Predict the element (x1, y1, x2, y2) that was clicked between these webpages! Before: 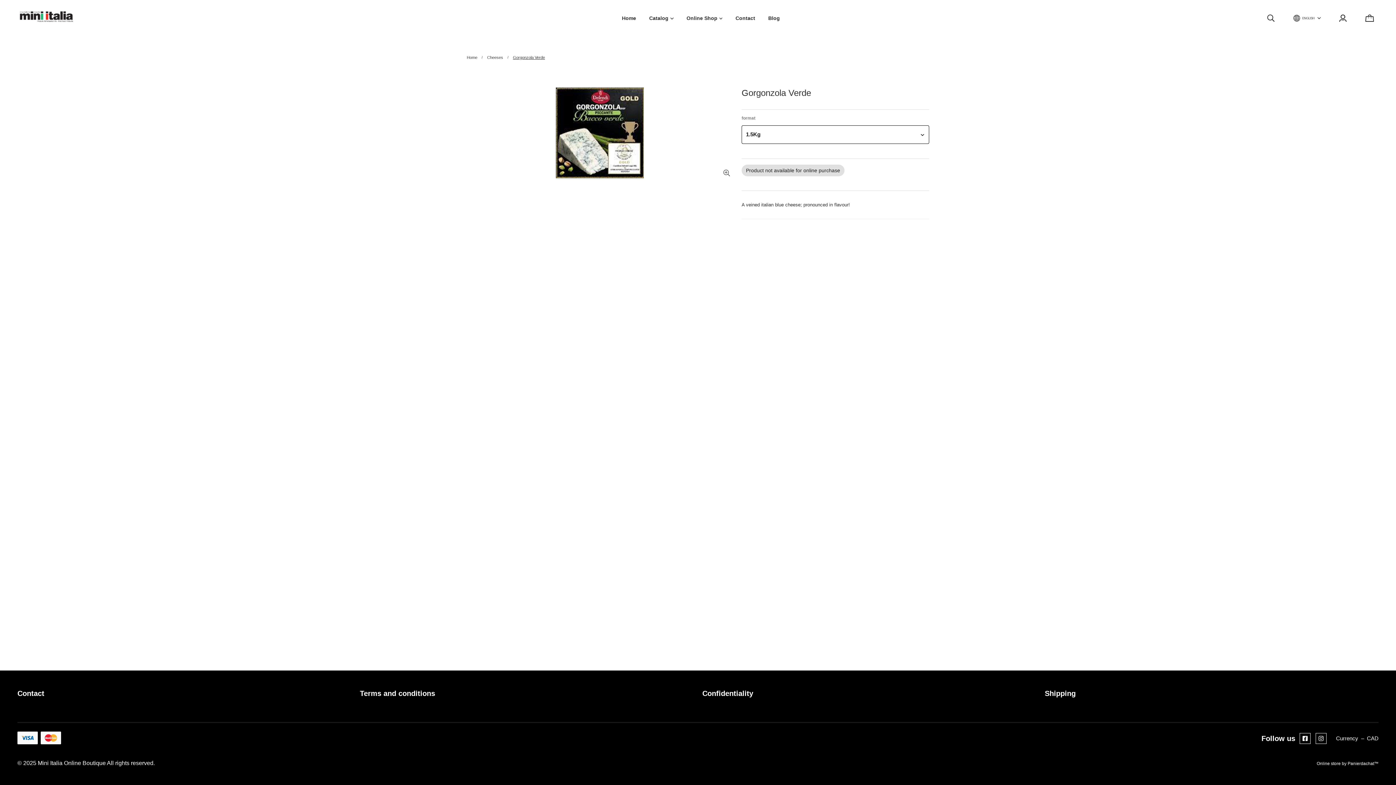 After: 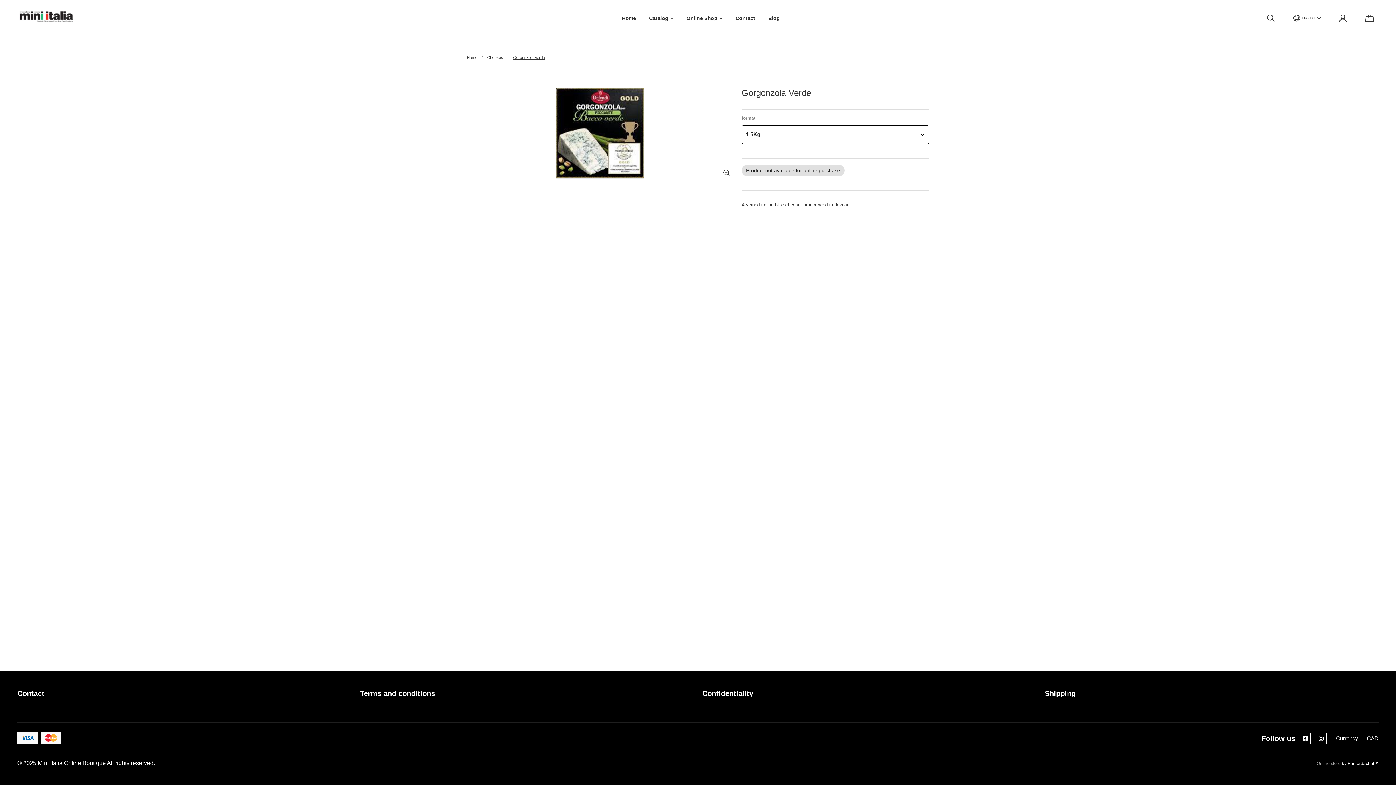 Action: label: Online store bbox: (1317, 761, 1341, 766)